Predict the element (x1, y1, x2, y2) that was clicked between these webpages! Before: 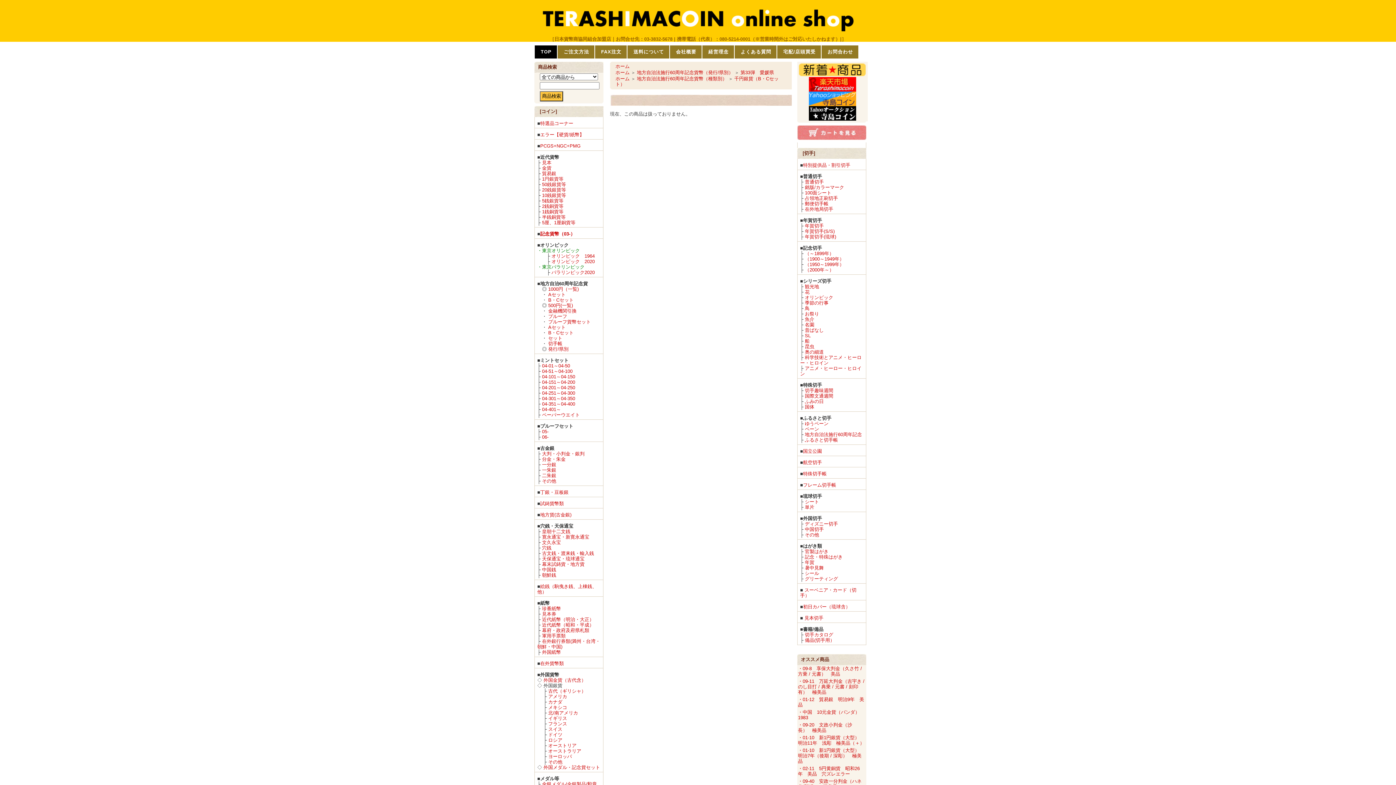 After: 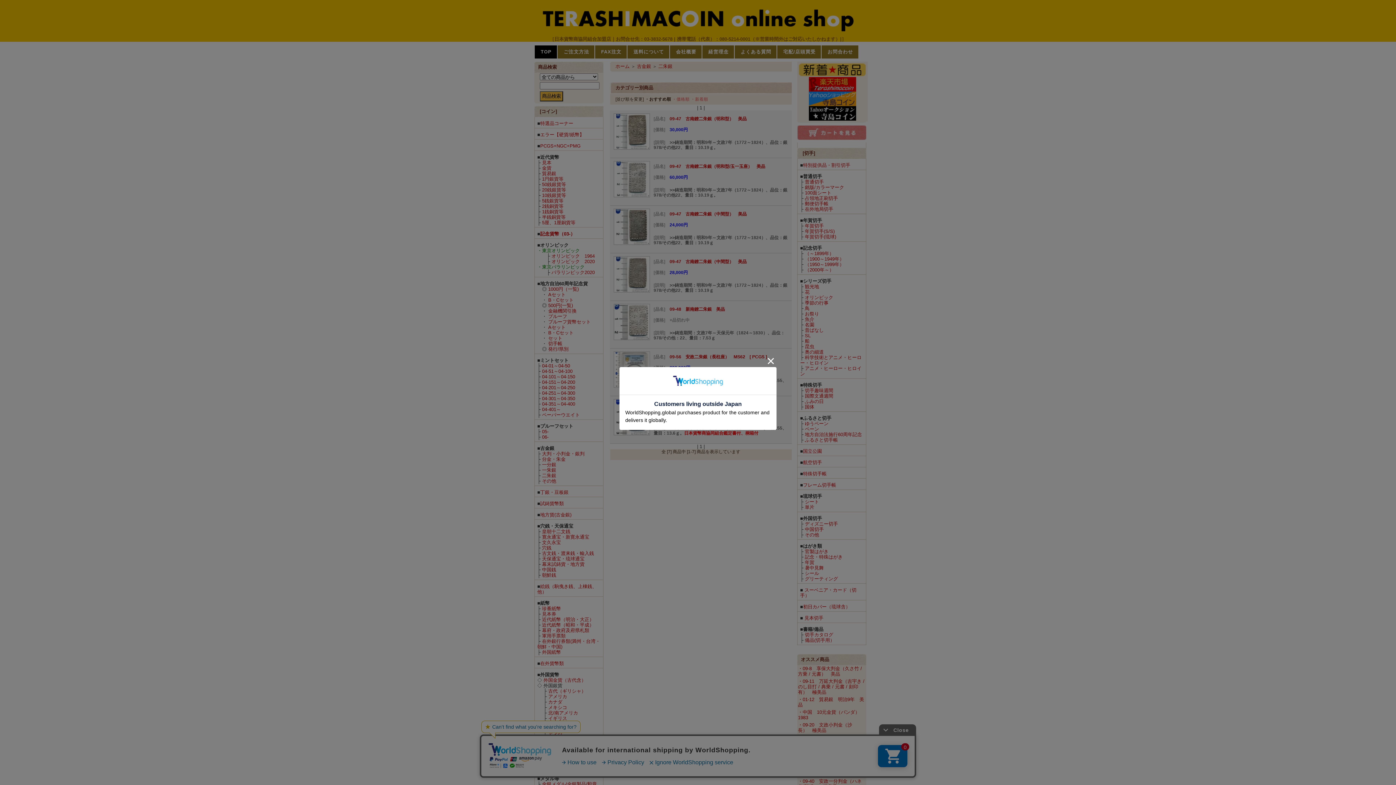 Action: bbox: (542, 473, 556, 478) label: 二朱銀